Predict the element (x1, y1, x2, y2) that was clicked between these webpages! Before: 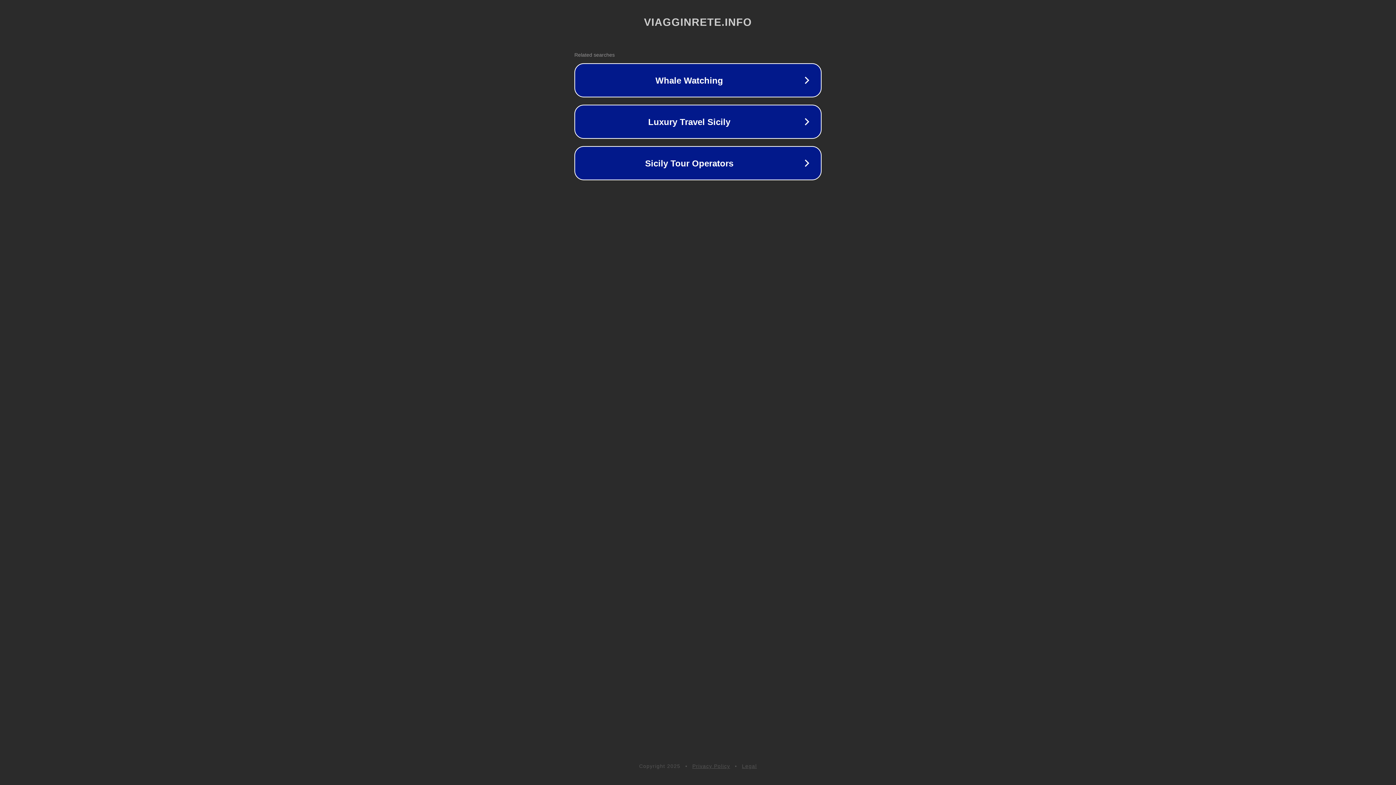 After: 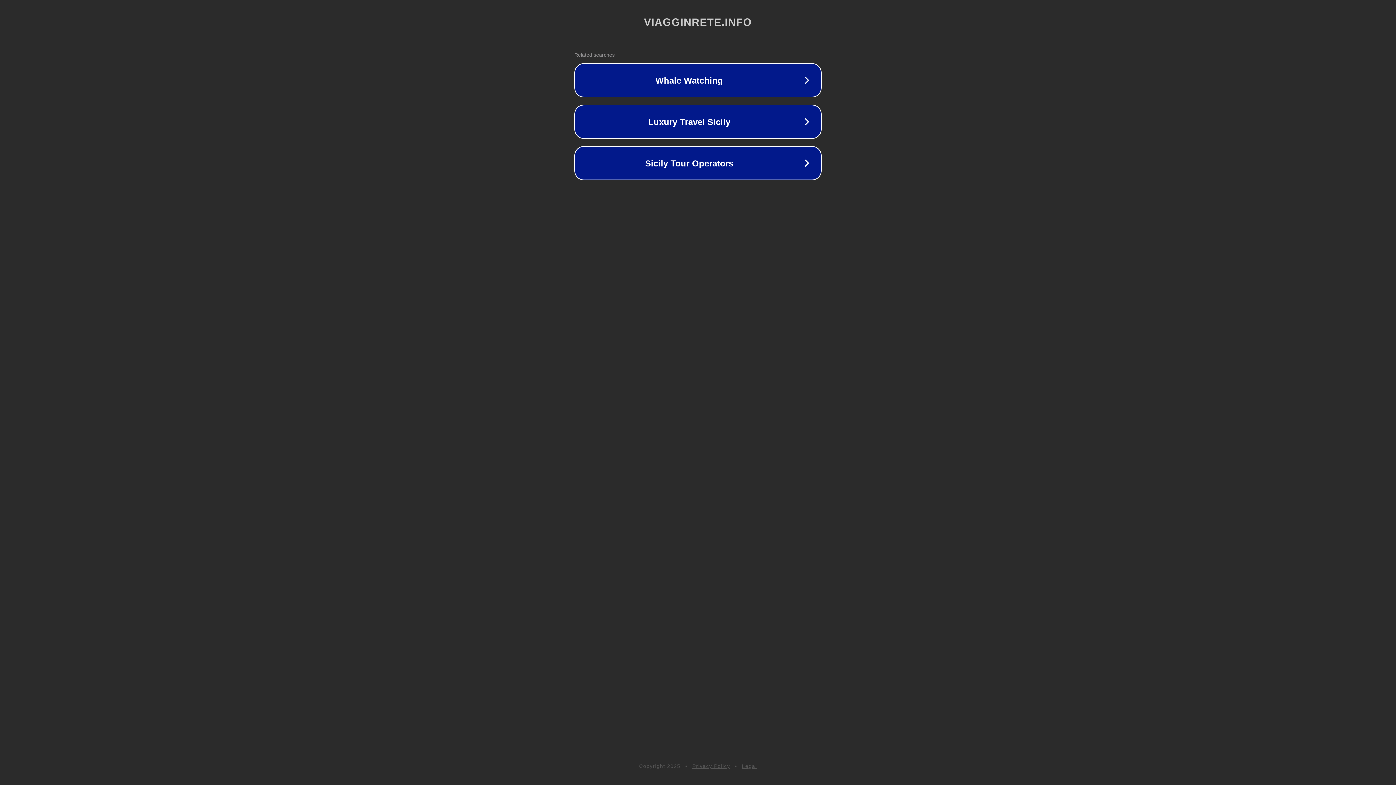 Action: bbox: (742, 763, 757, 769) label: Legal